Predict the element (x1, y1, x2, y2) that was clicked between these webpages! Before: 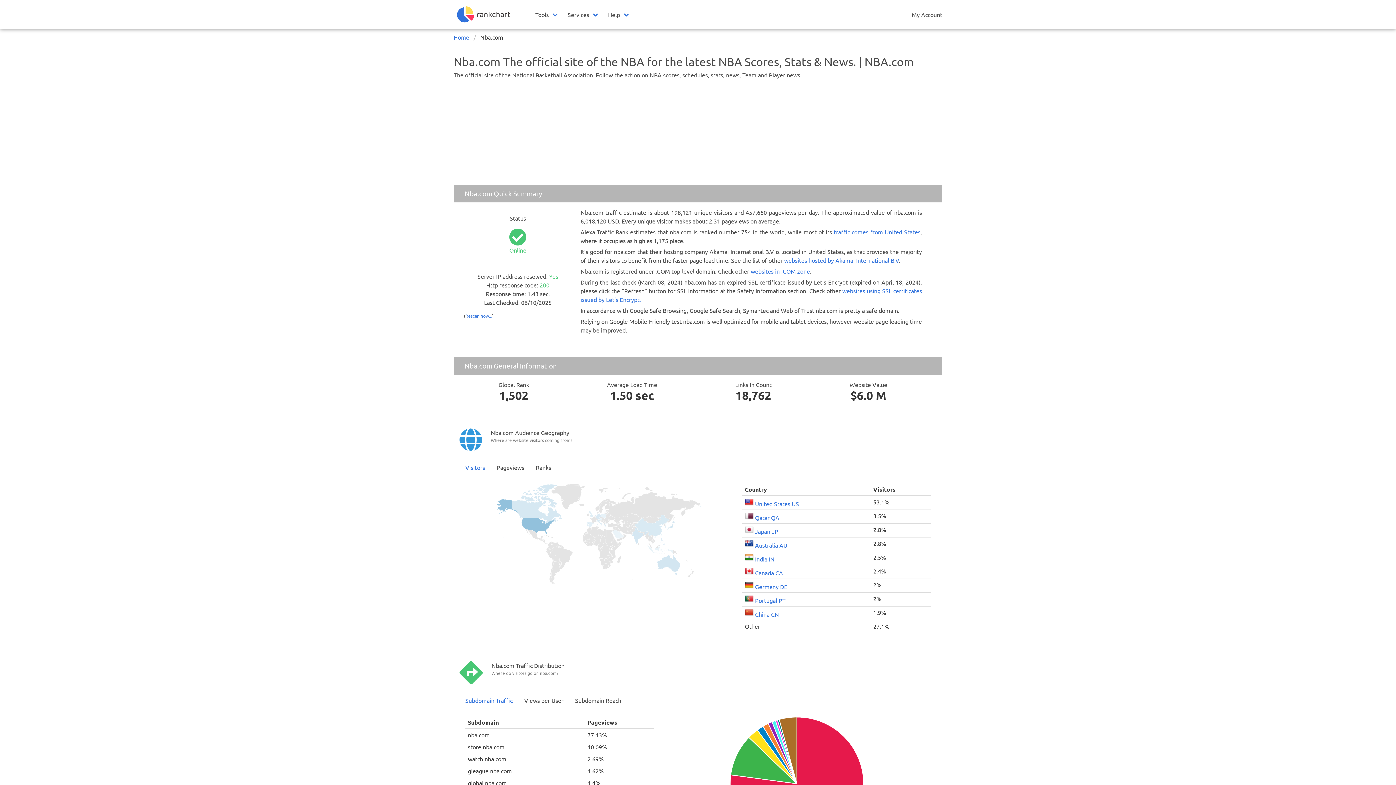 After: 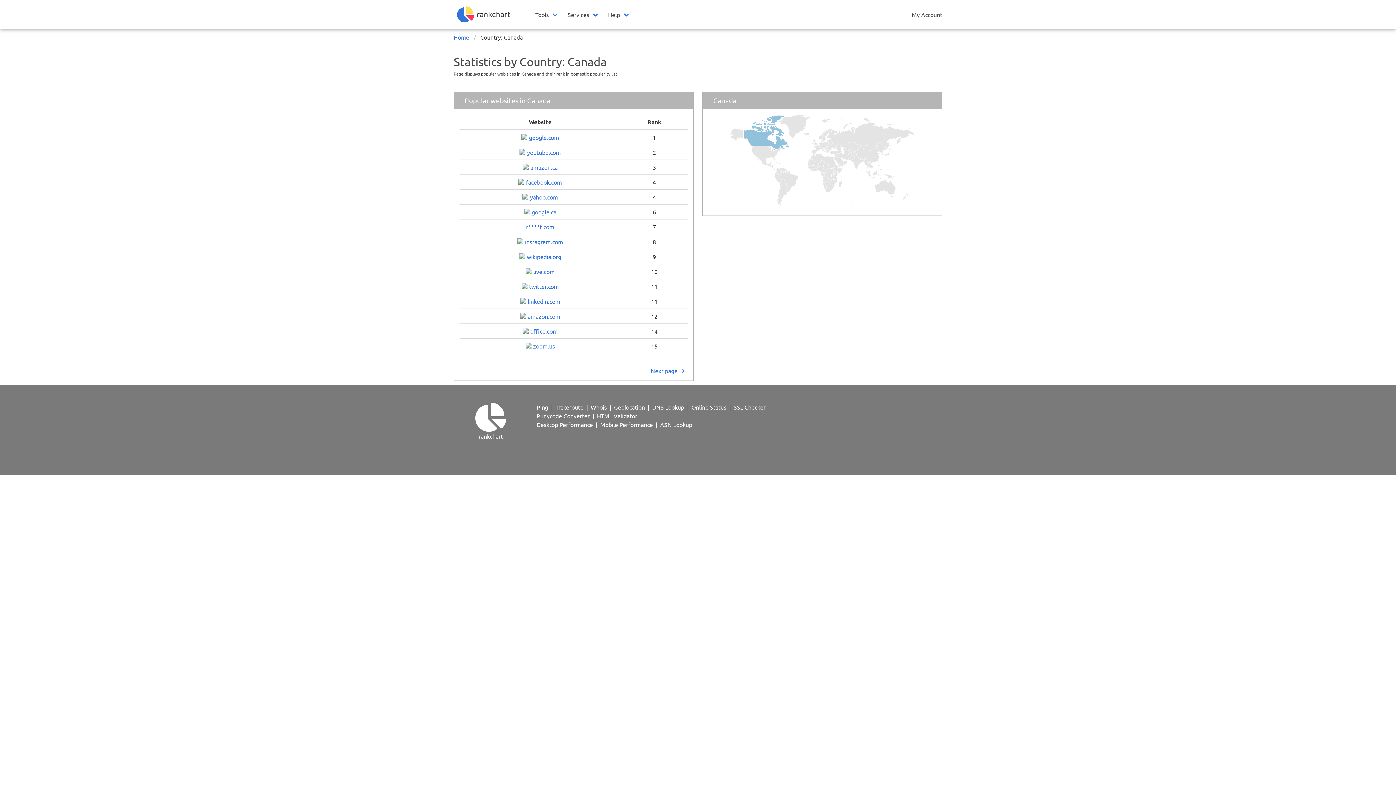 Action: bbox: (745, 569, 783, 576) label:  Canada CA